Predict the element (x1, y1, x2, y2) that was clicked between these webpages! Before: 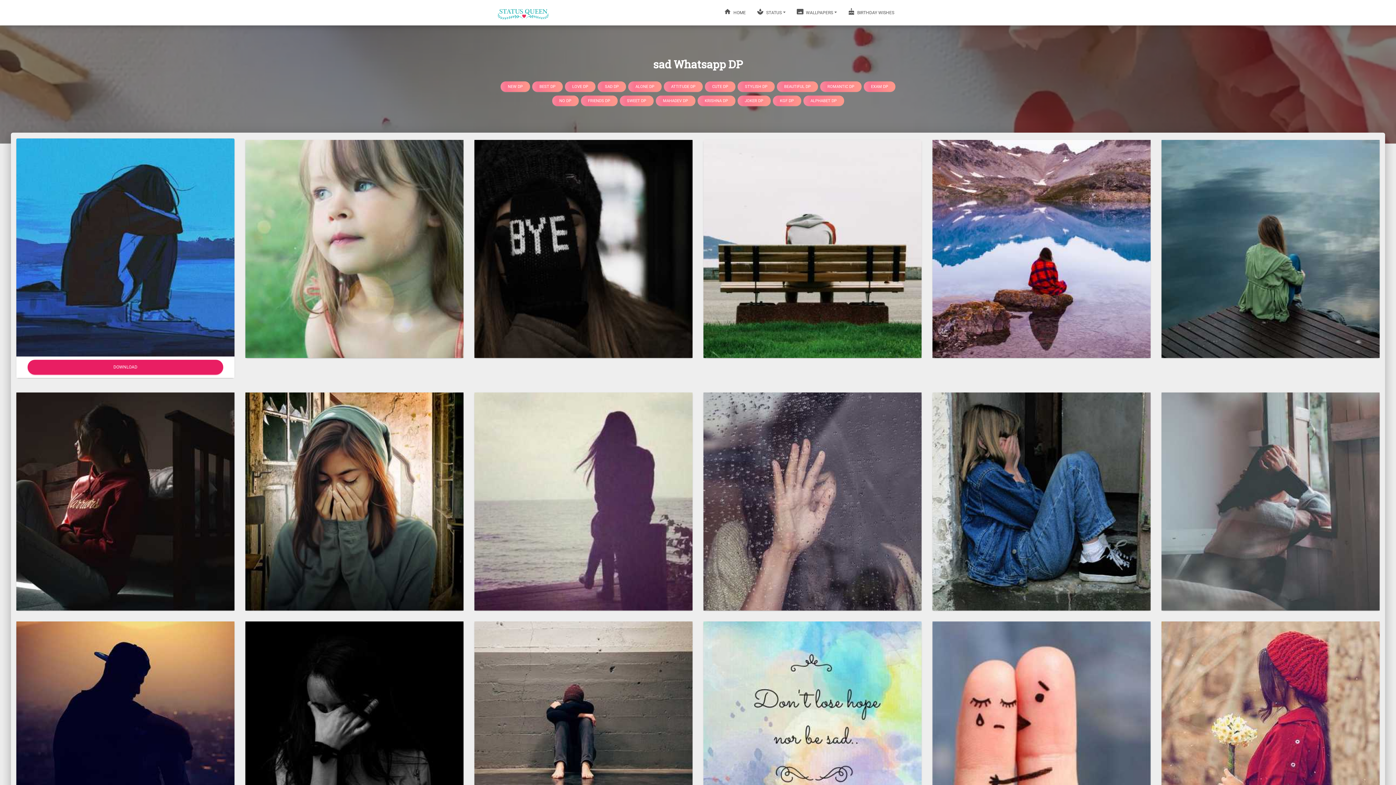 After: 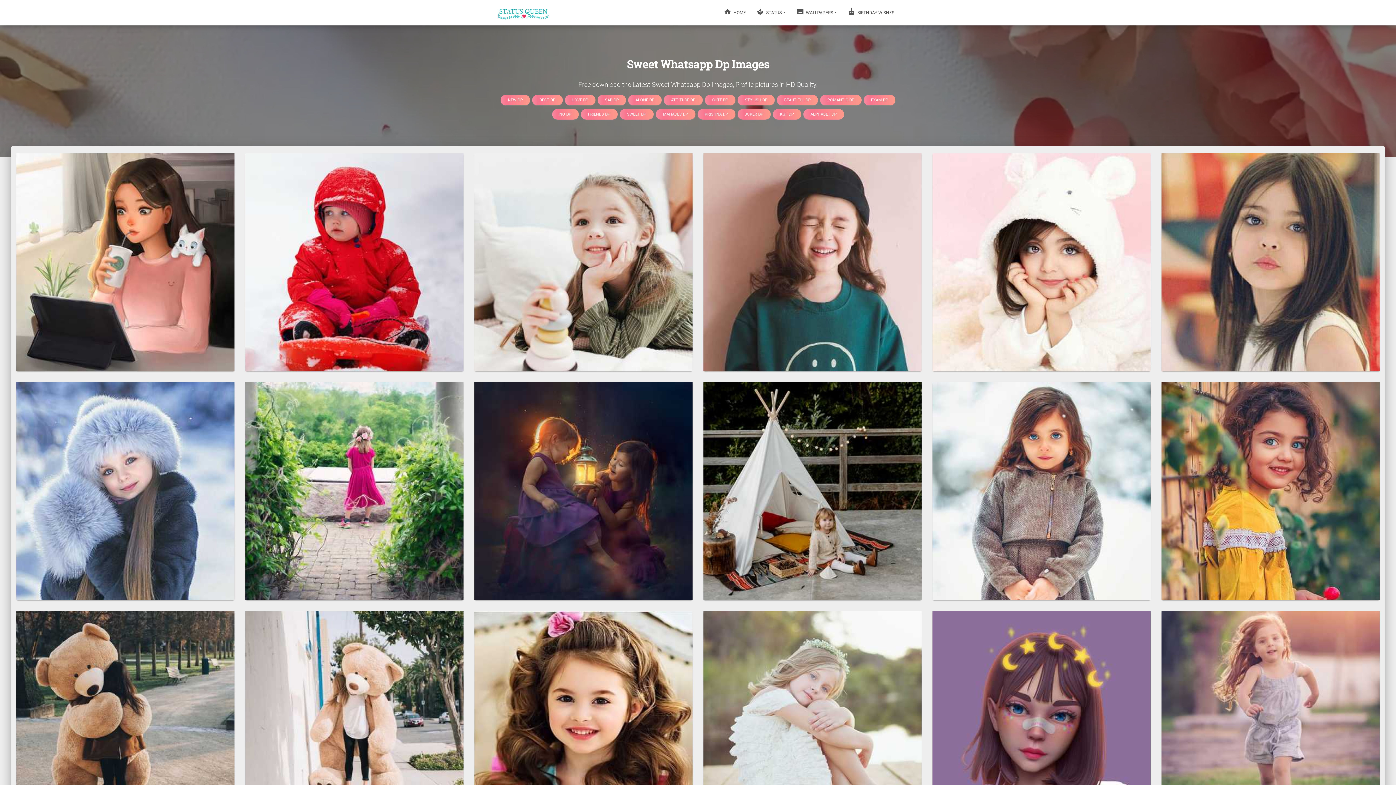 Action: bbox: (619, 95, 653, 106) label: SWEET DP